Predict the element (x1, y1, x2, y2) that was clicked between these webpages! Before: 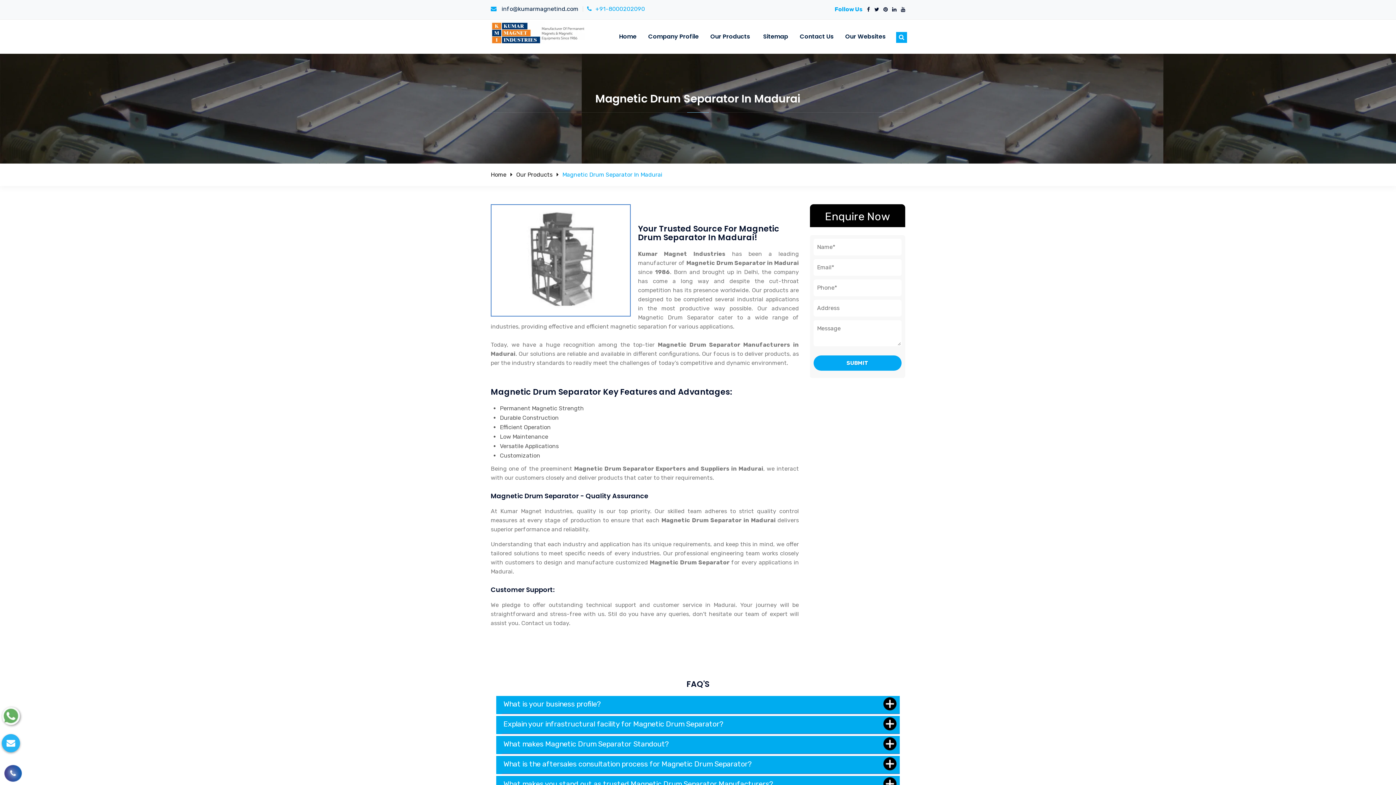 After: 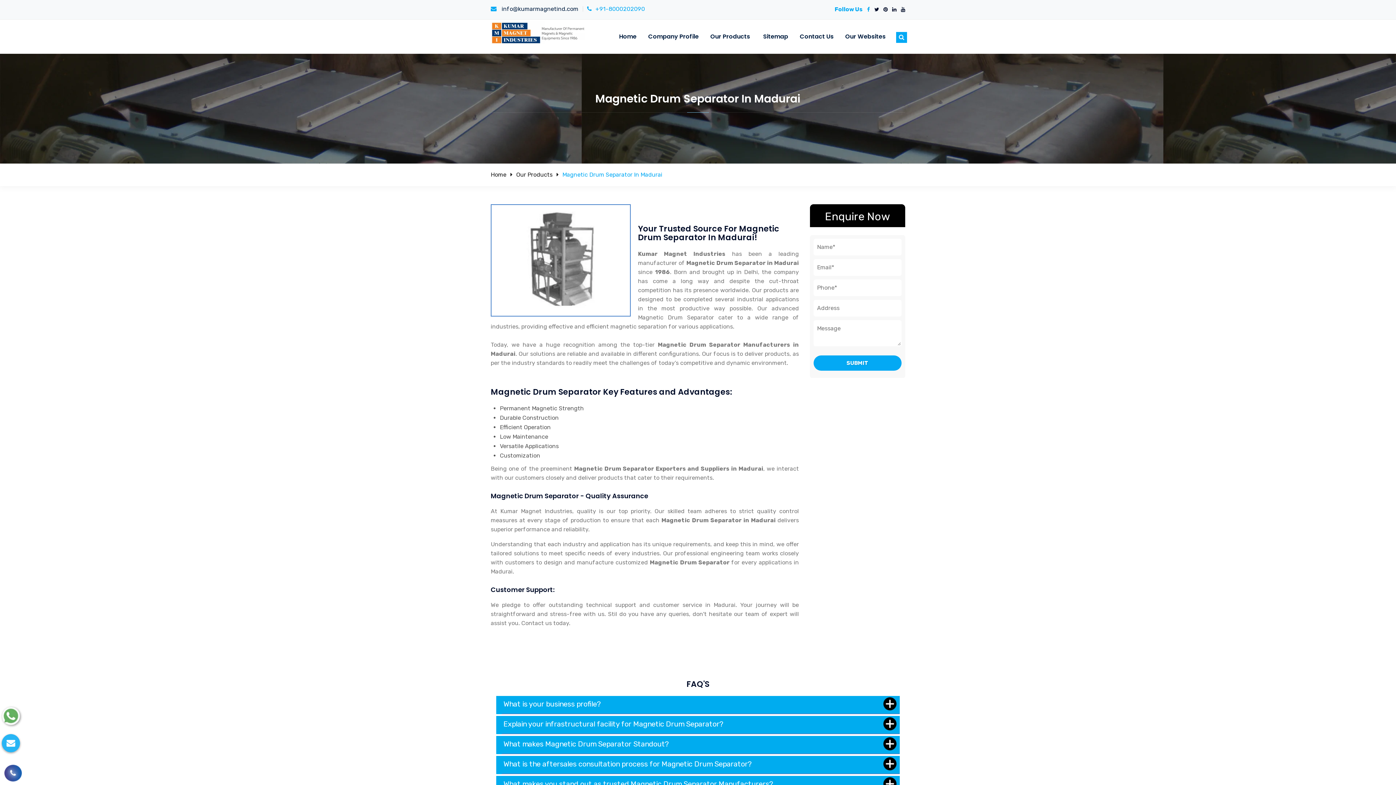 Action: bbox: (864, 5, 870, 14)